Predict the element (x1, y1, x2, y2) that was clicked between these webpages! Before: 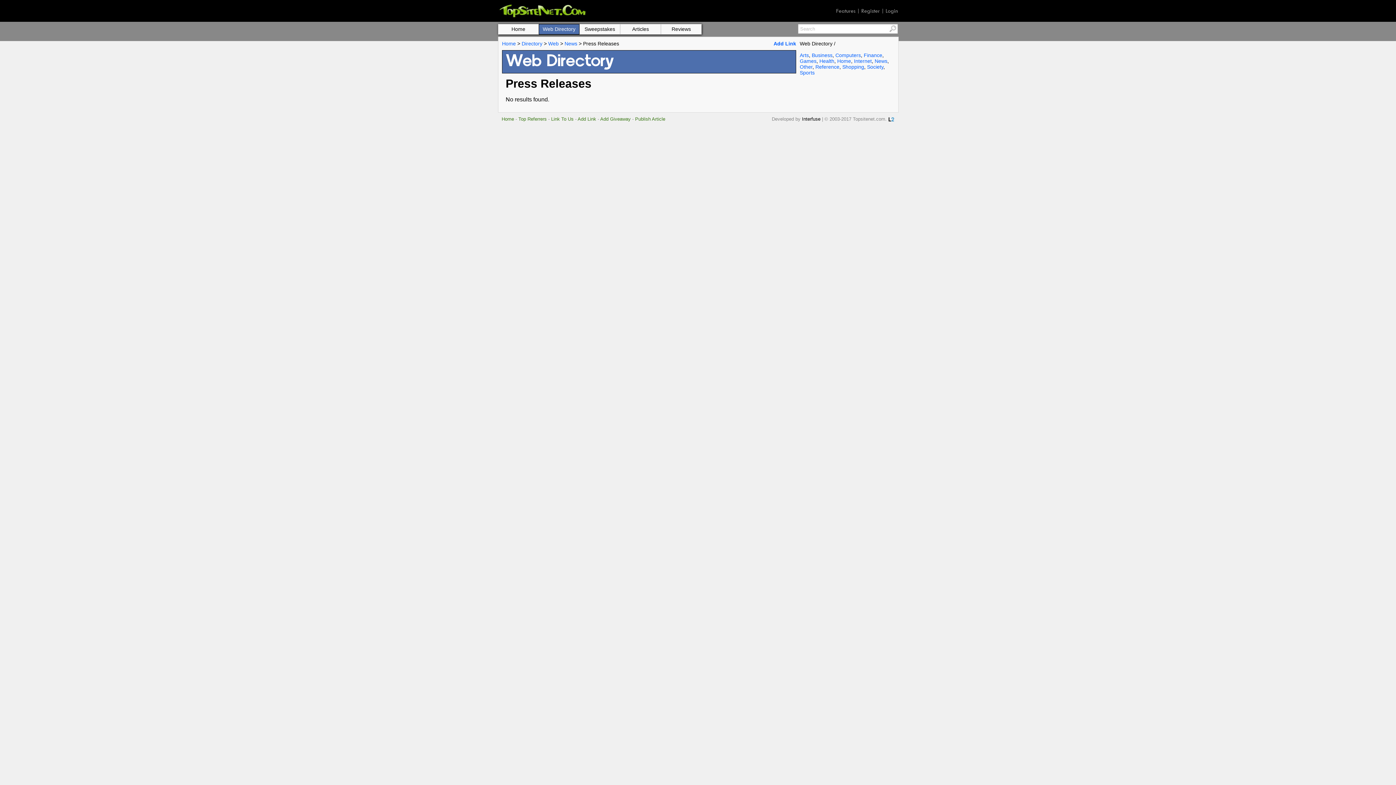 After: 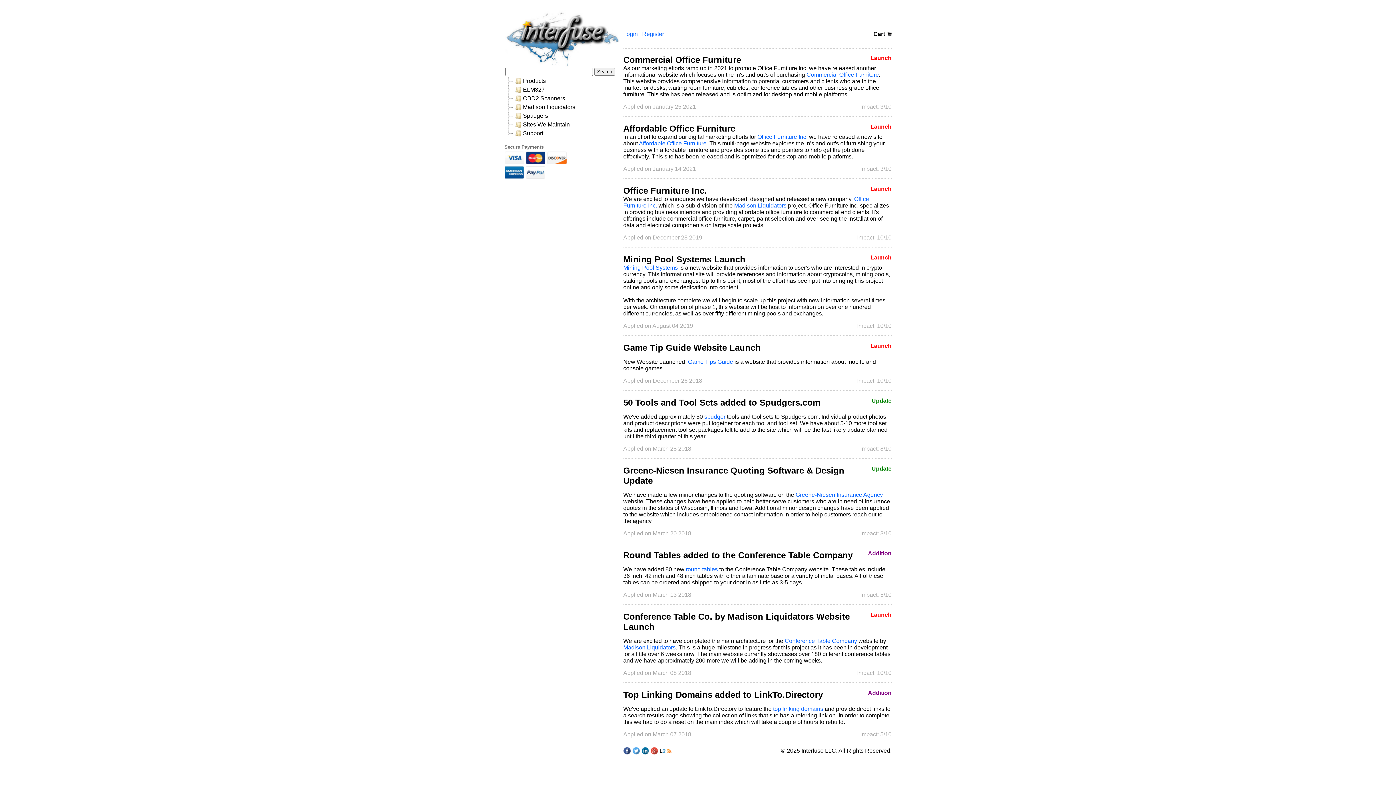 Action: bbox: (802, 116, 820, 121) label: Interfuse